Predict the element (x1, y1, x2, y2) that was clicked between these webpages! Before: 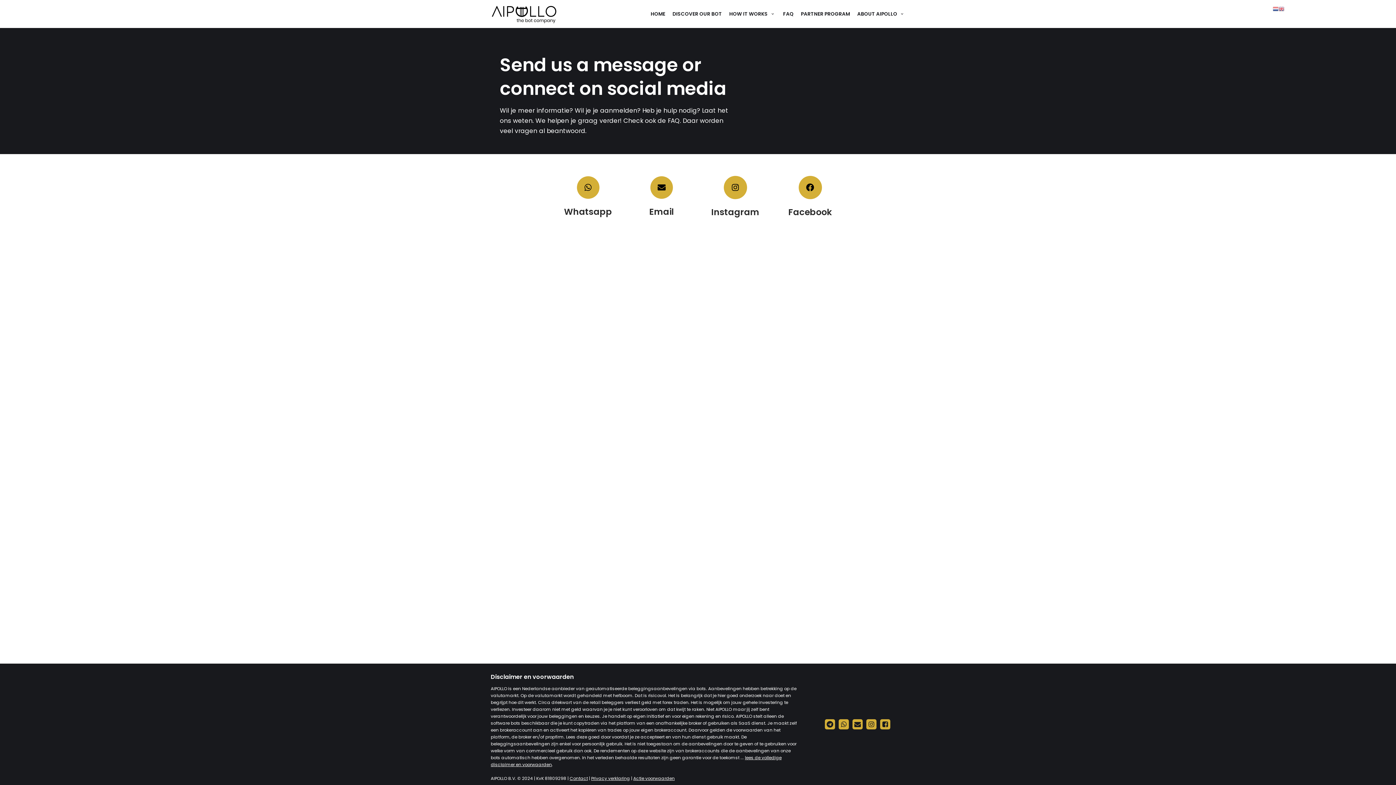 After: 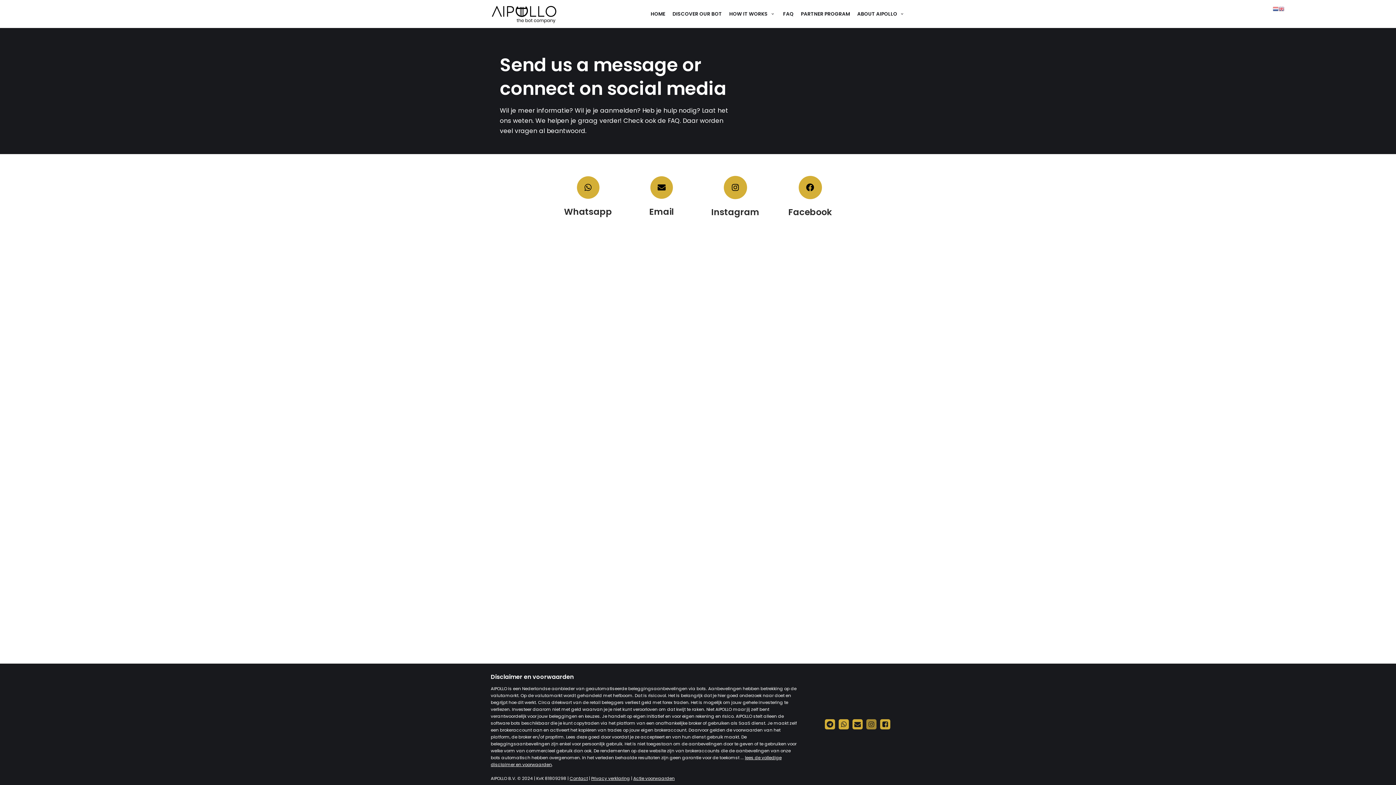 Action: bbox: (866, 719, 876, 729) label: Instagram